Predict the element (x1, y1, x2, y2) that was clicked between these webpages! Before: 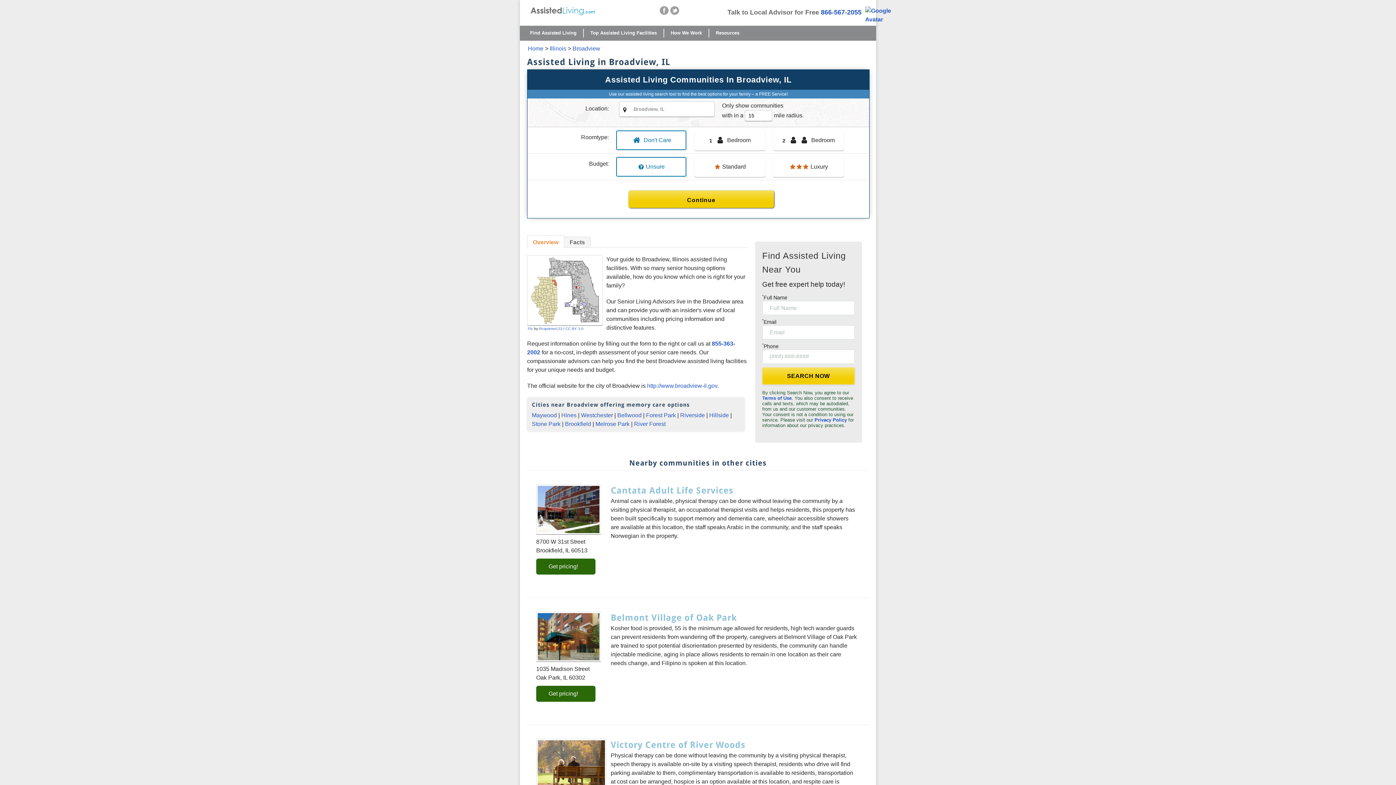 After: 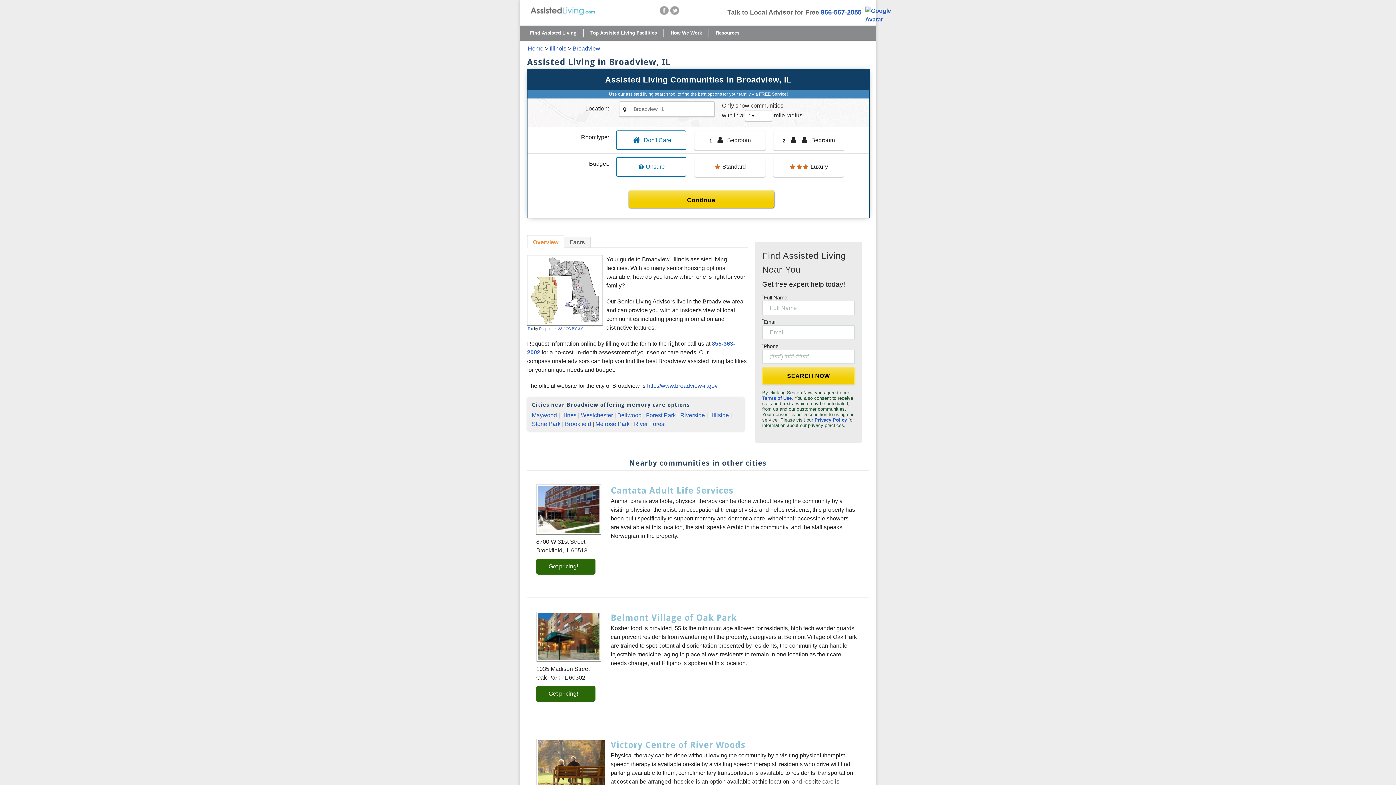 Action: bbox: (572, 45, 600, 51) label: Broadview